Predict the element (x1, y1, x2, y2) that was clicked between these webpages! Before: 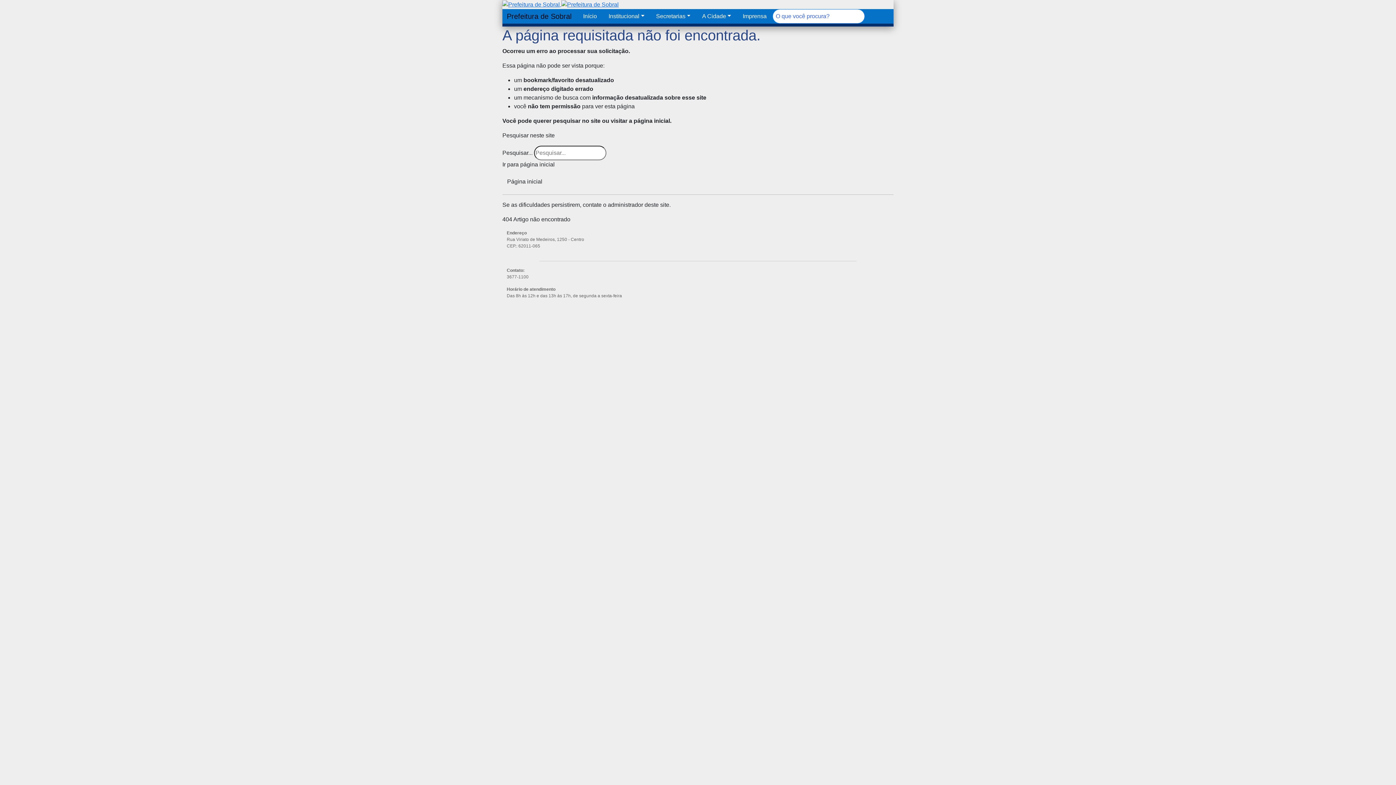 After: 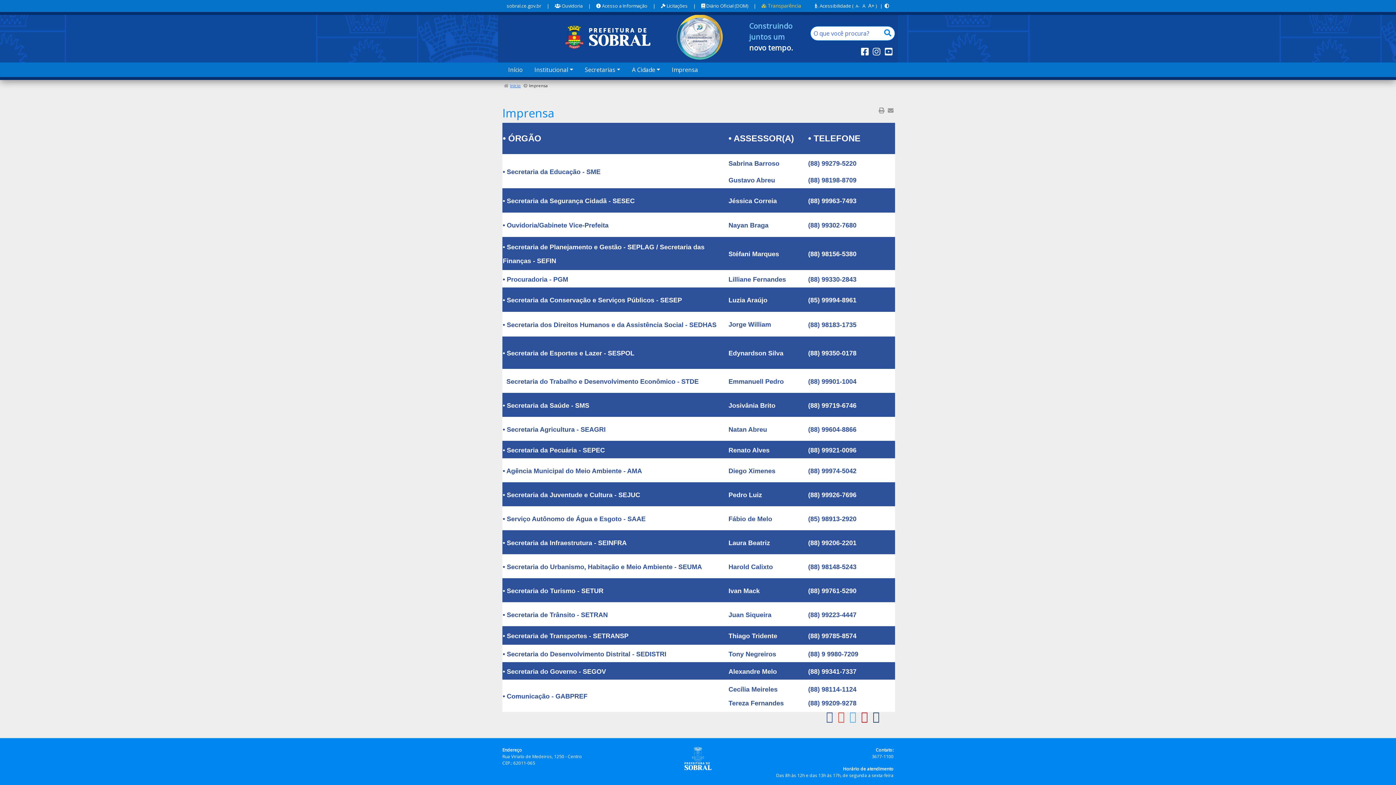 Action: bbox: (737, 9, 772, 23) label: Imprensa